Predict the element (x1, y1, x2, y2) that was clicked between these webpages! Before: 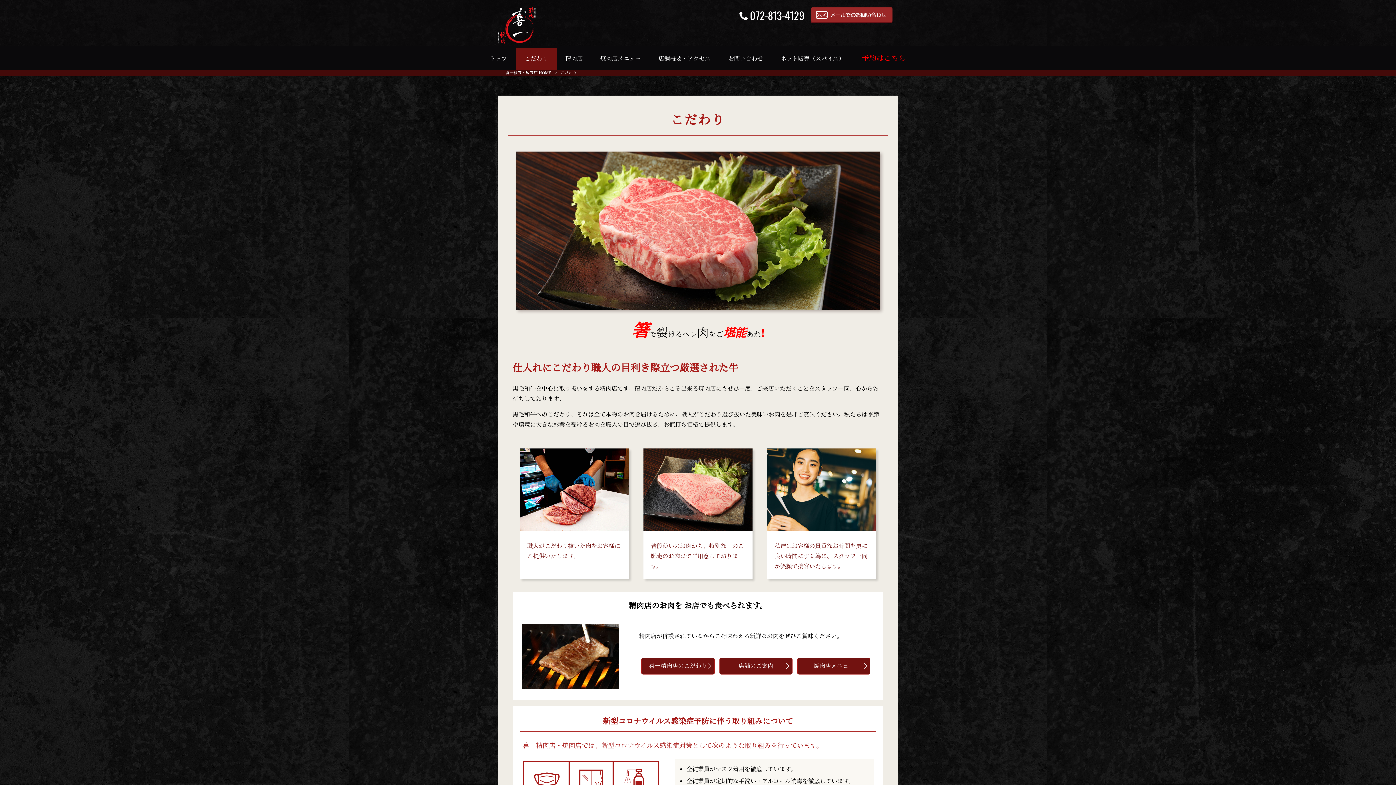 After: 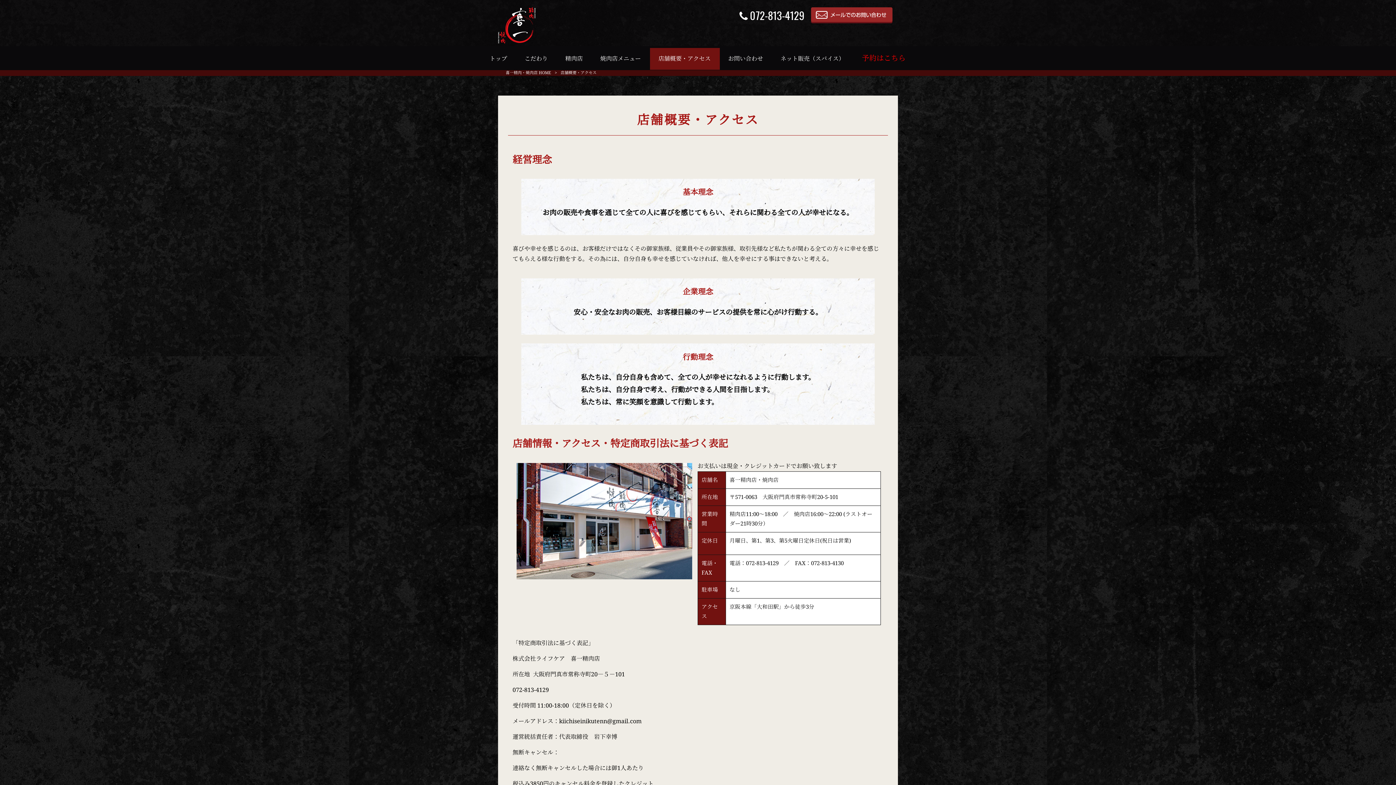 Action: label: 店舗概要・アクセス bbox: (650, 48, 720, 69)